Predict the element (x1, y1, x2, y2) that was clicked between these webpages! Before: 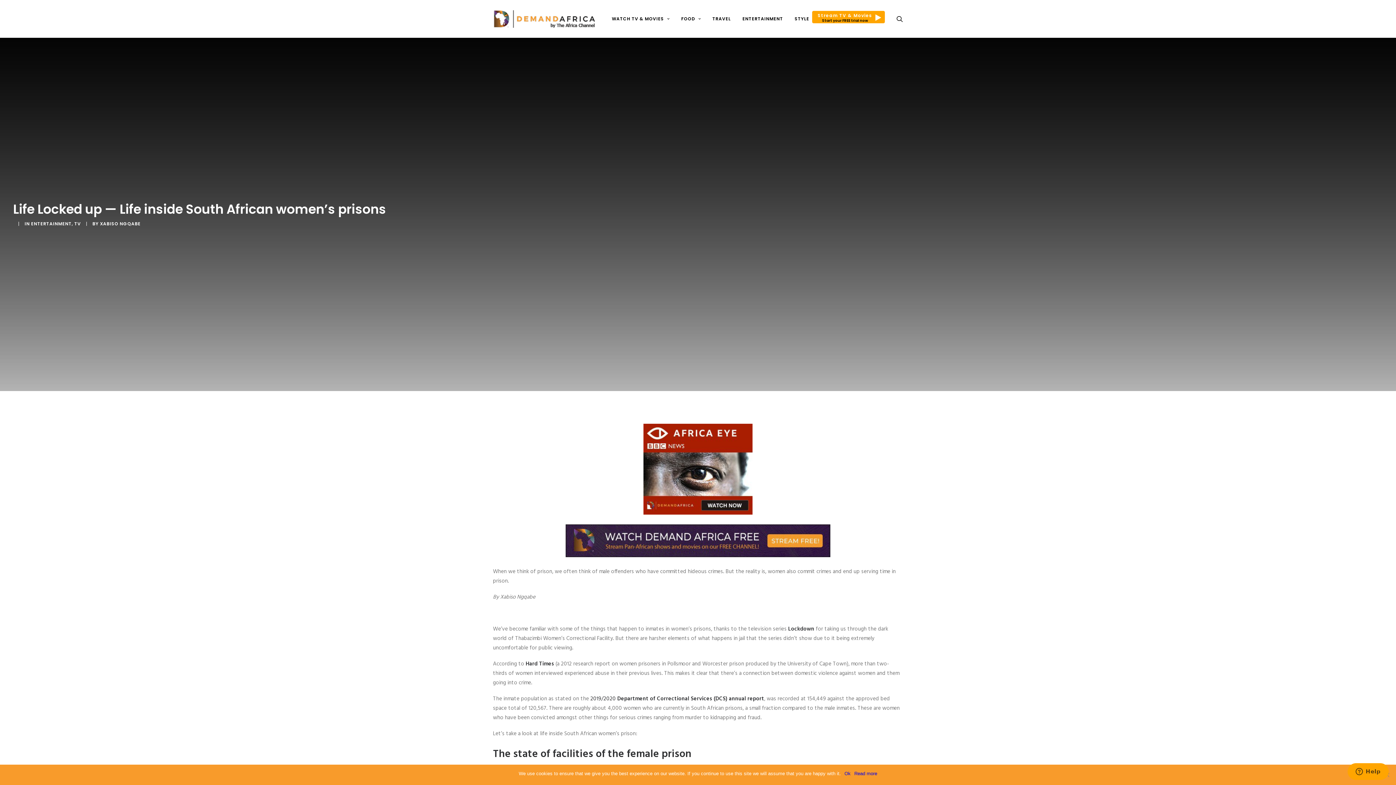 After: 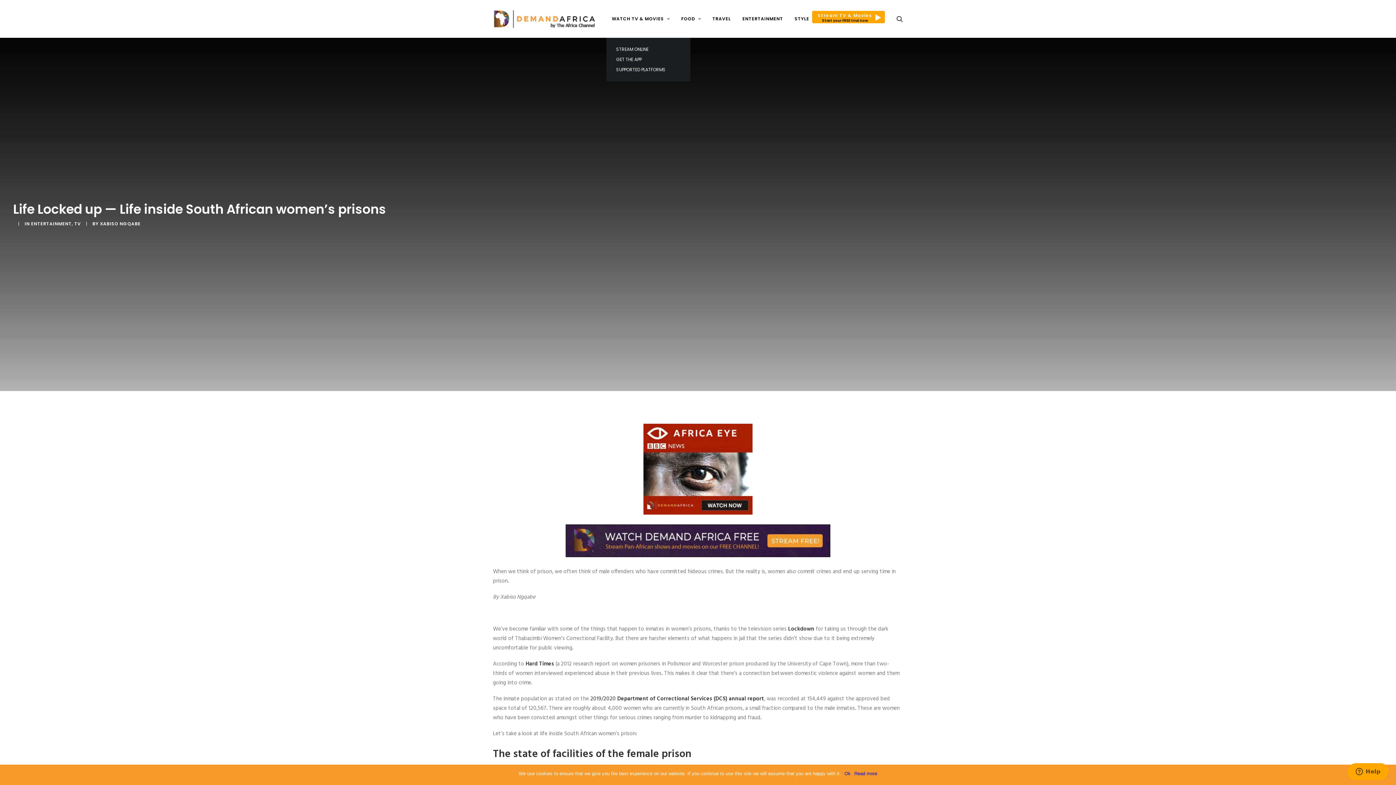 Action: label: WATCH TV & MOVIES bbox: (606, 0, 674, 37)